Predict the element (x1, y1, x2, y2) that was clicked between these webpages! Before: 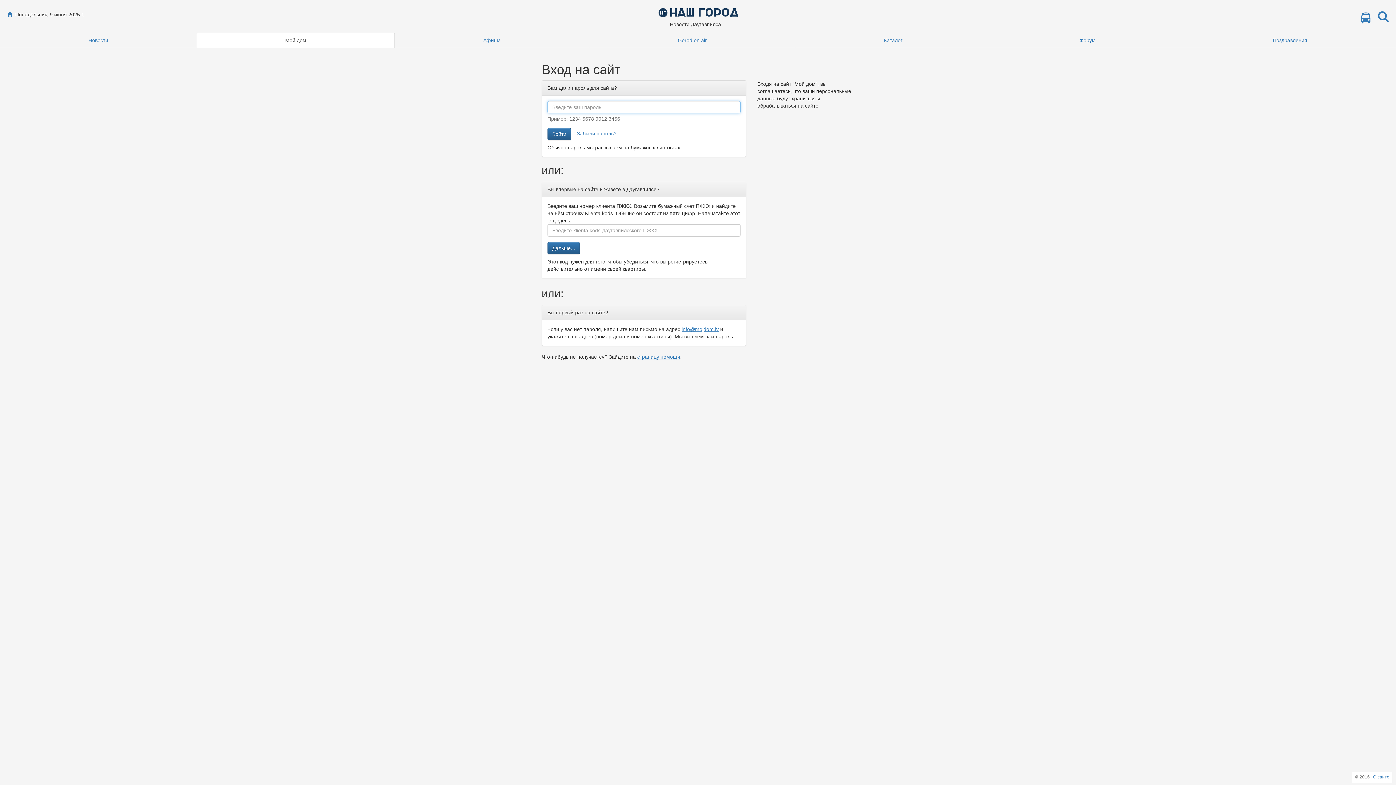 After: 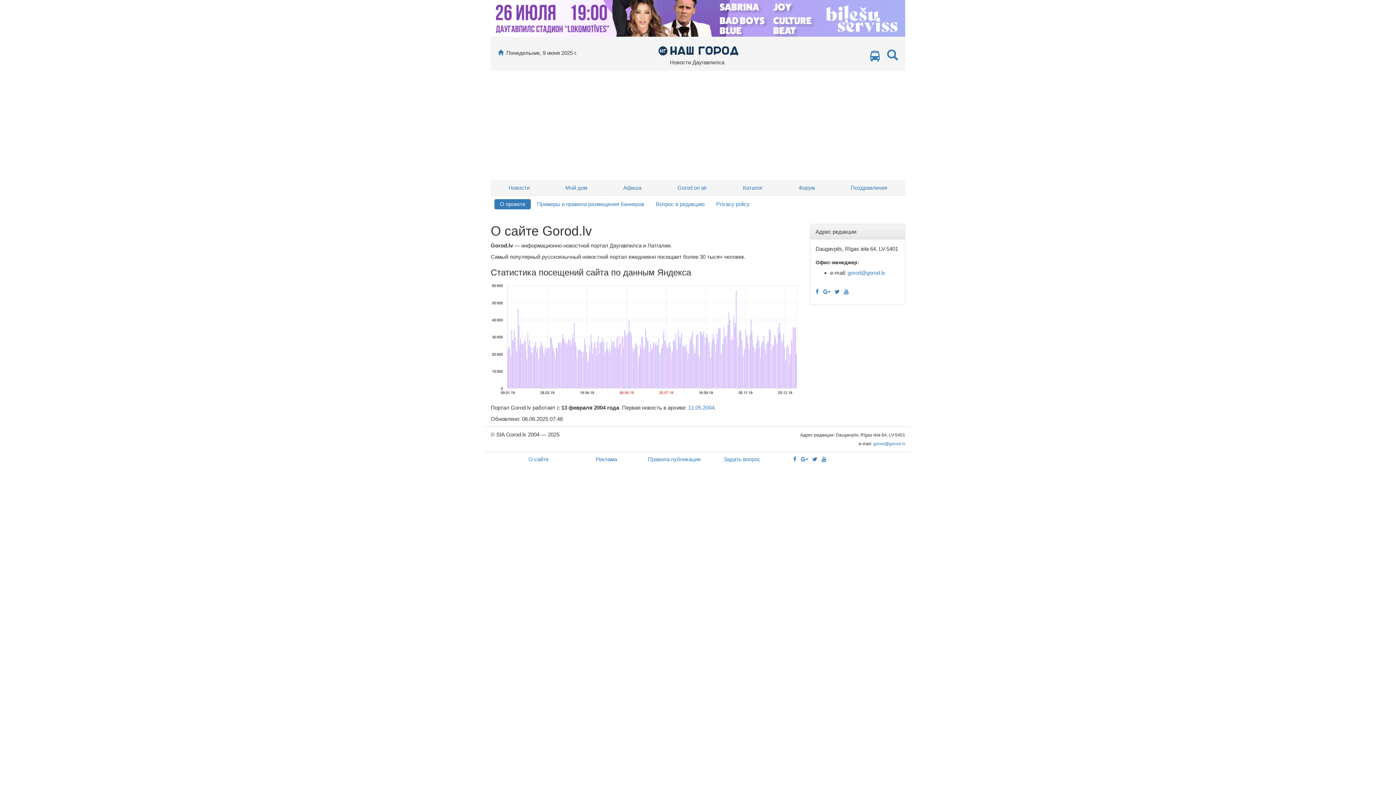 Action: label: О сайте bbox: (1373, 774, 1389, 780)